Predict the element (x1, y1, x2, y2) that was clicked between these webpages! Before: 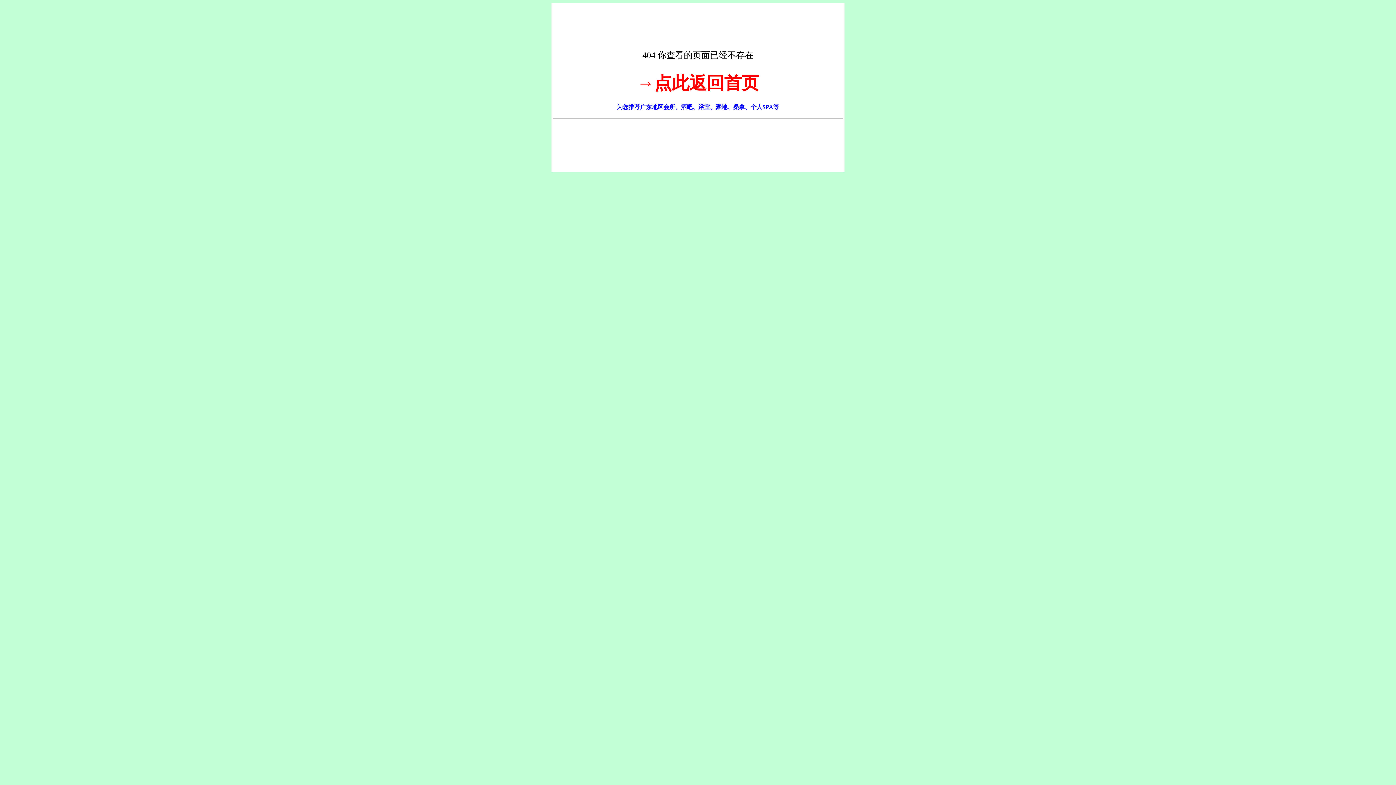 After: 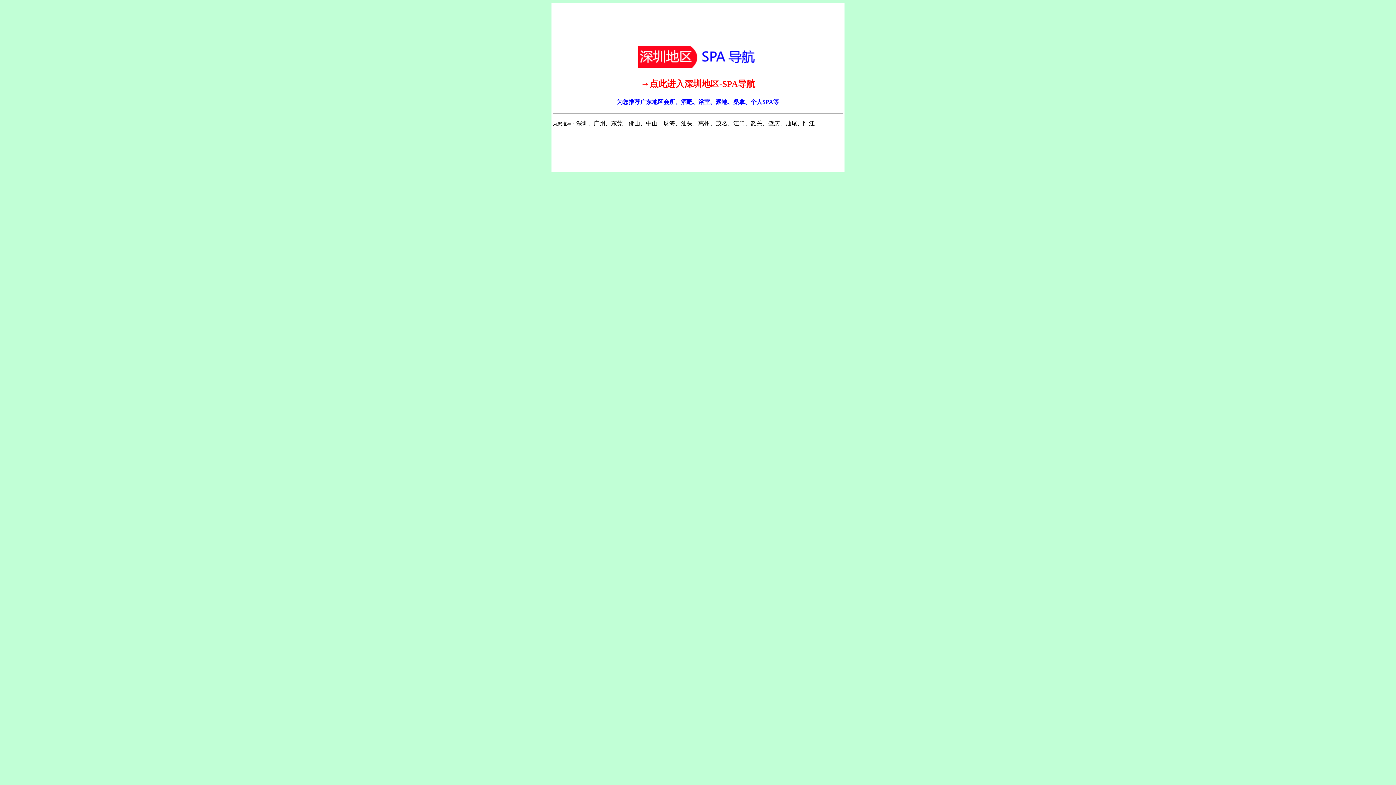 Action: bbox: (637, 81, 759, 90) label: →点此返回首页